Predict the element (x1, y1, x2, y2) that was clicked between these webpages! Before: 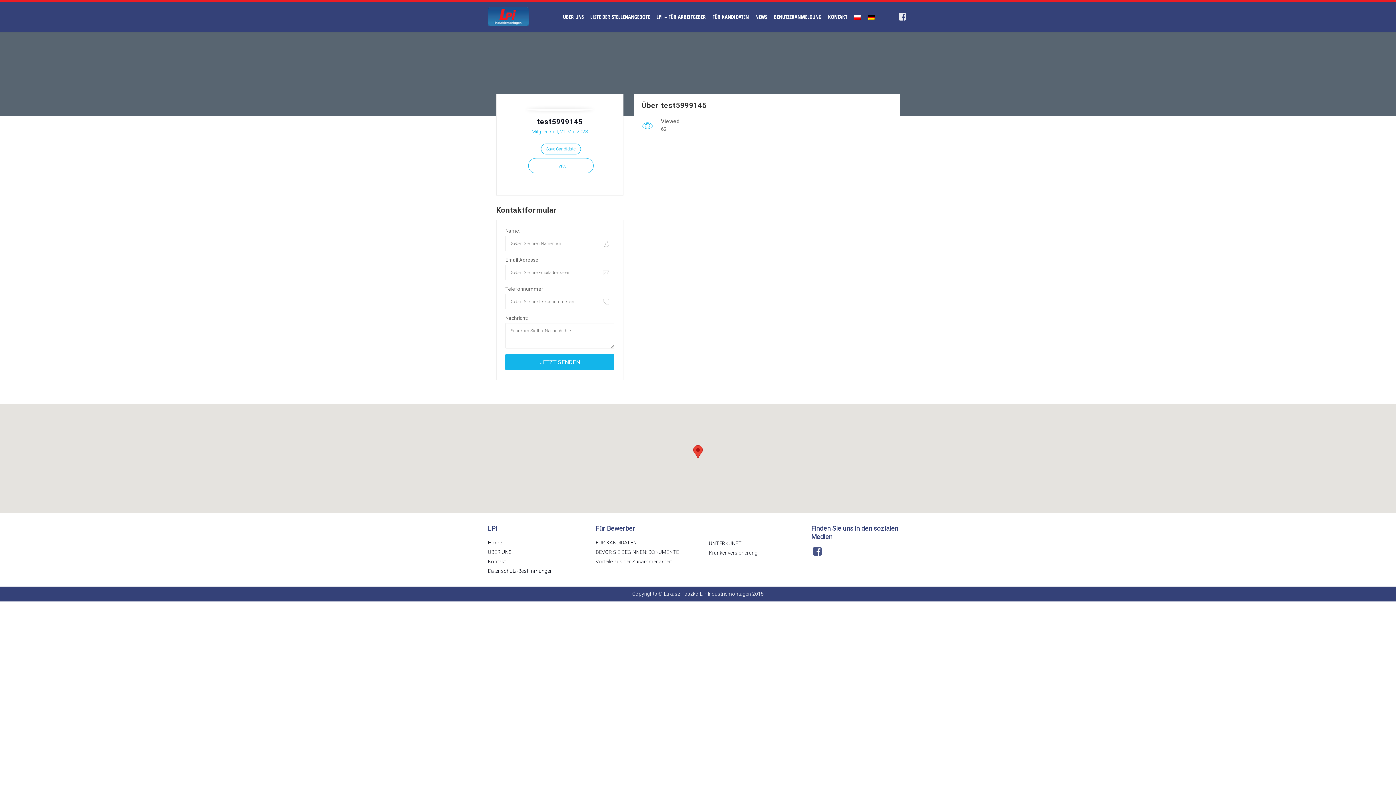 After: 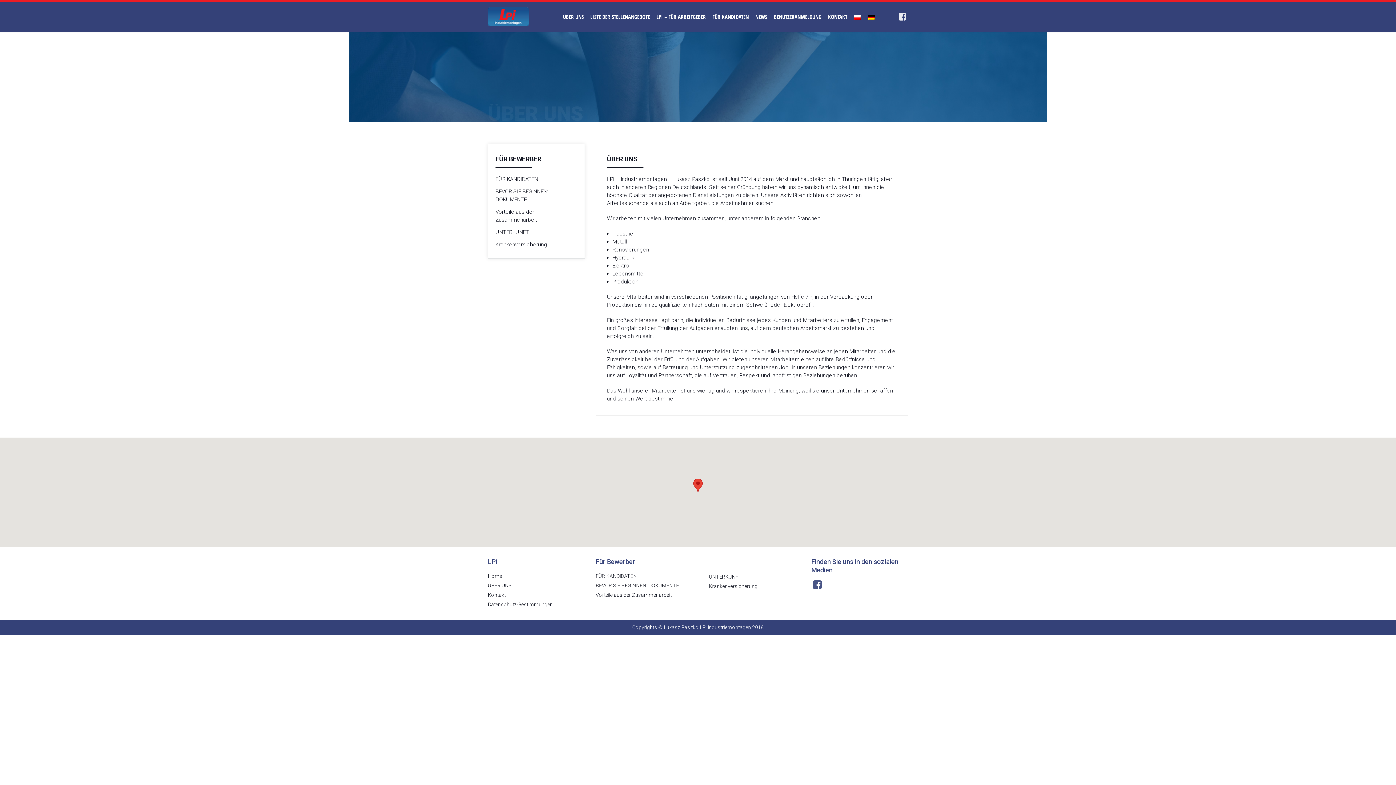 Action: label: ÜBER UNS bbox: (559, 1, 587, 31)